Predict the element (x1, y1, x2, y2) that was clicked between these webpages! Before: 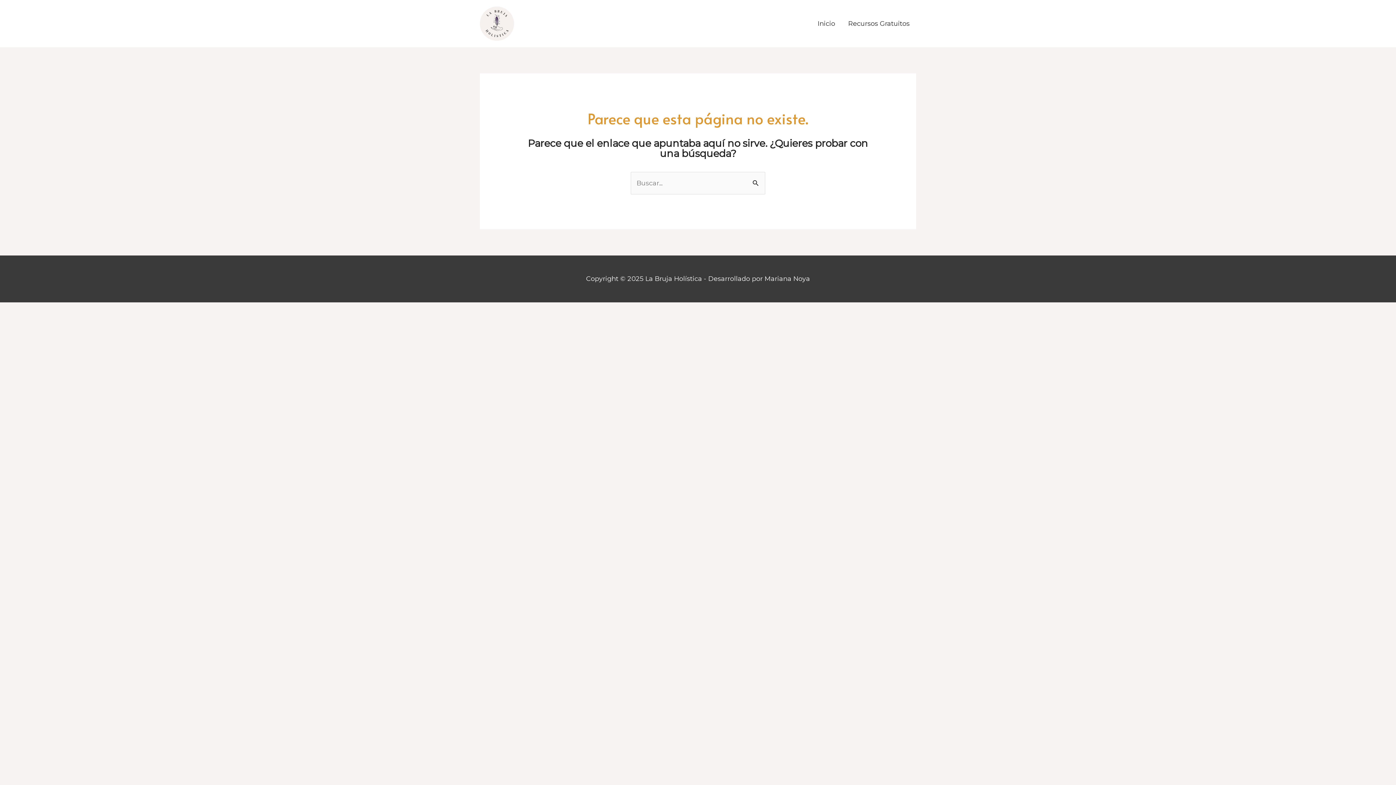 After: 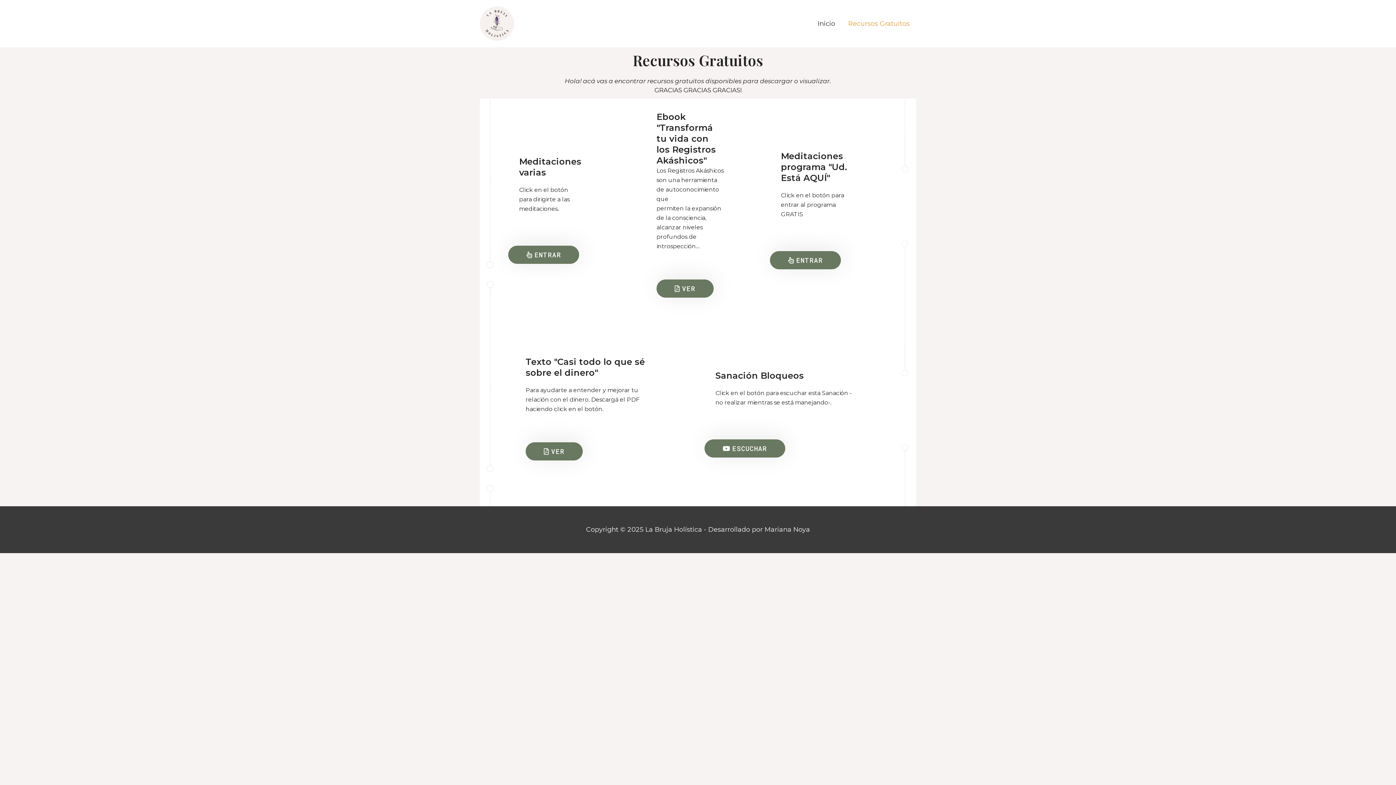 Action: label: Recursos Gratuitos bbox: (841, 0, 916, 47)